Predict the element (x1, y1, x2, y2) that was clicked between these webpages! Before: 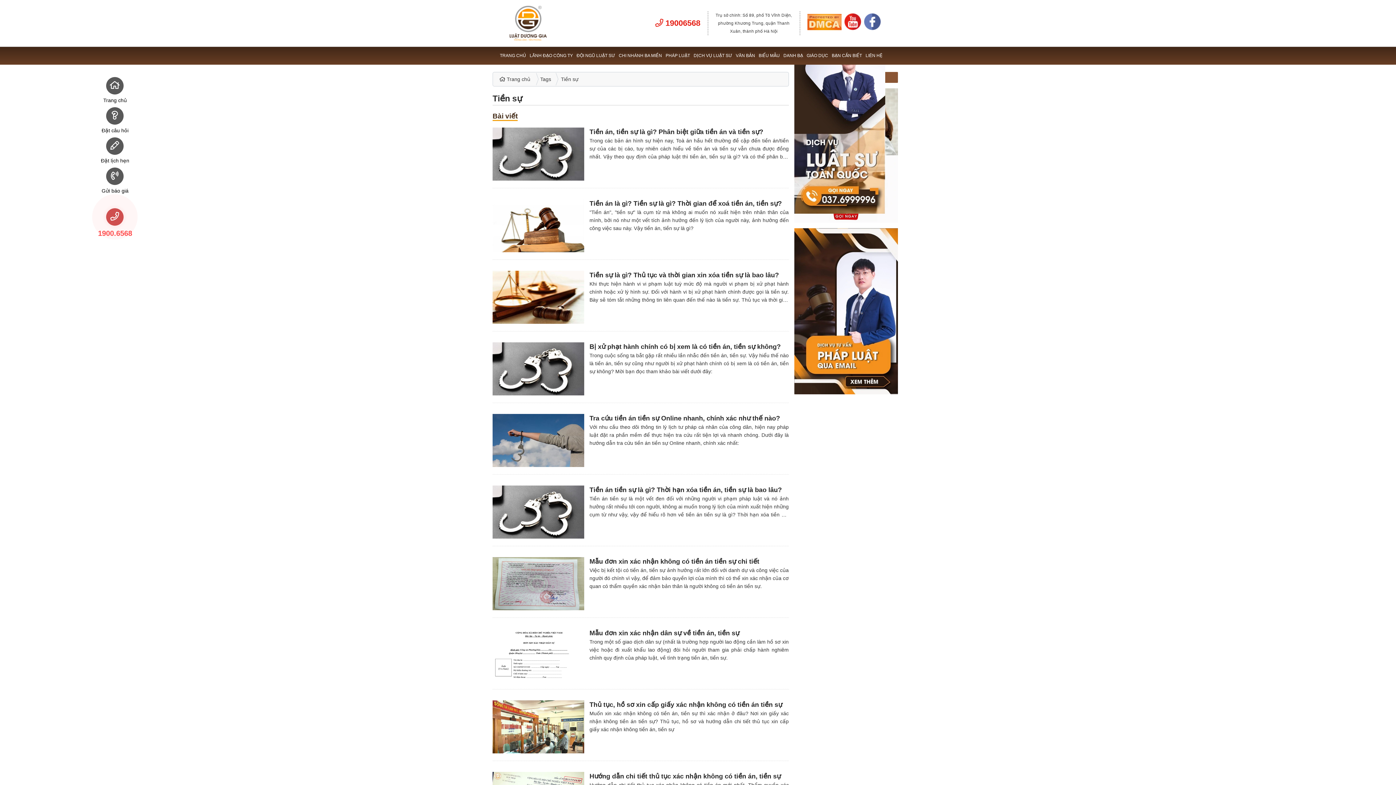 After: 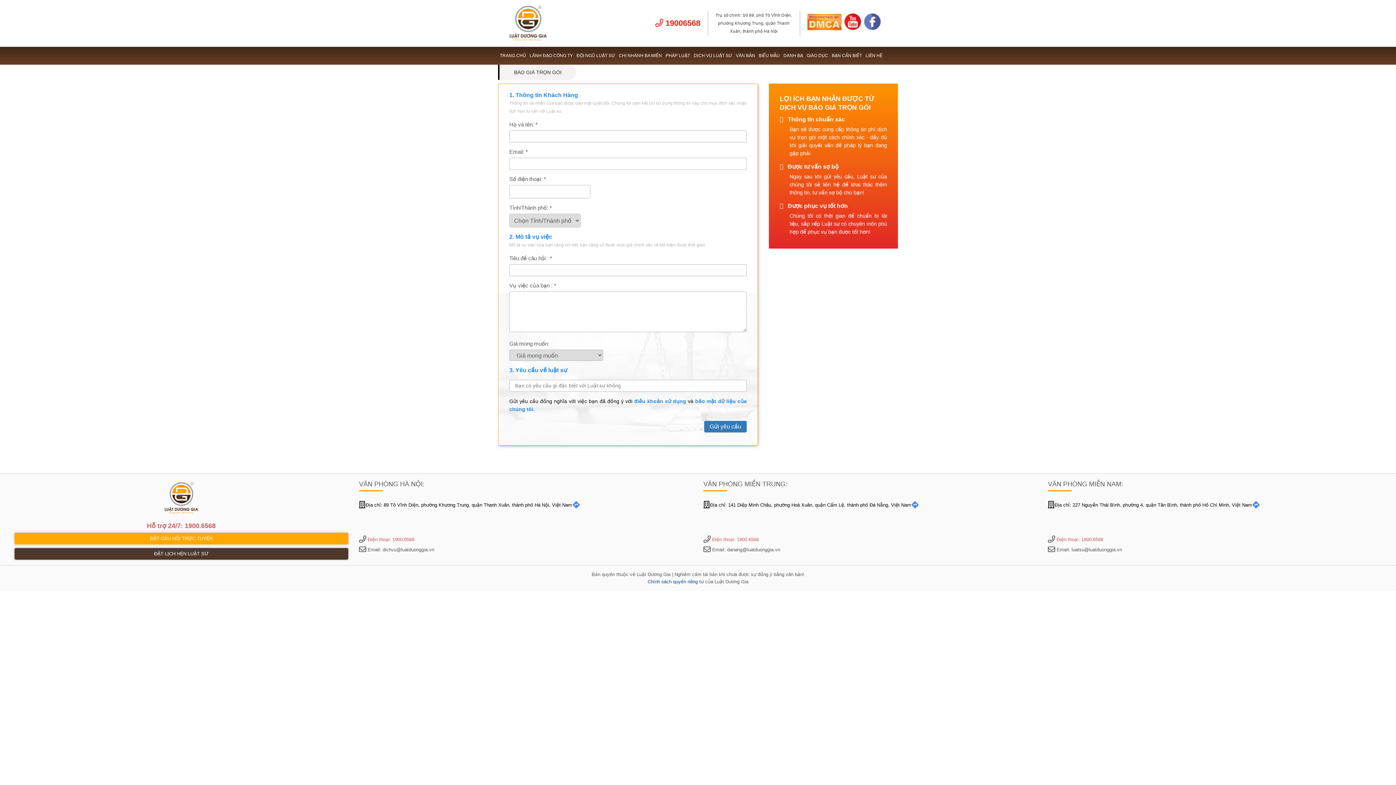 Action: label: Gửi báo giá bbox: (106, 167, 123, 184)